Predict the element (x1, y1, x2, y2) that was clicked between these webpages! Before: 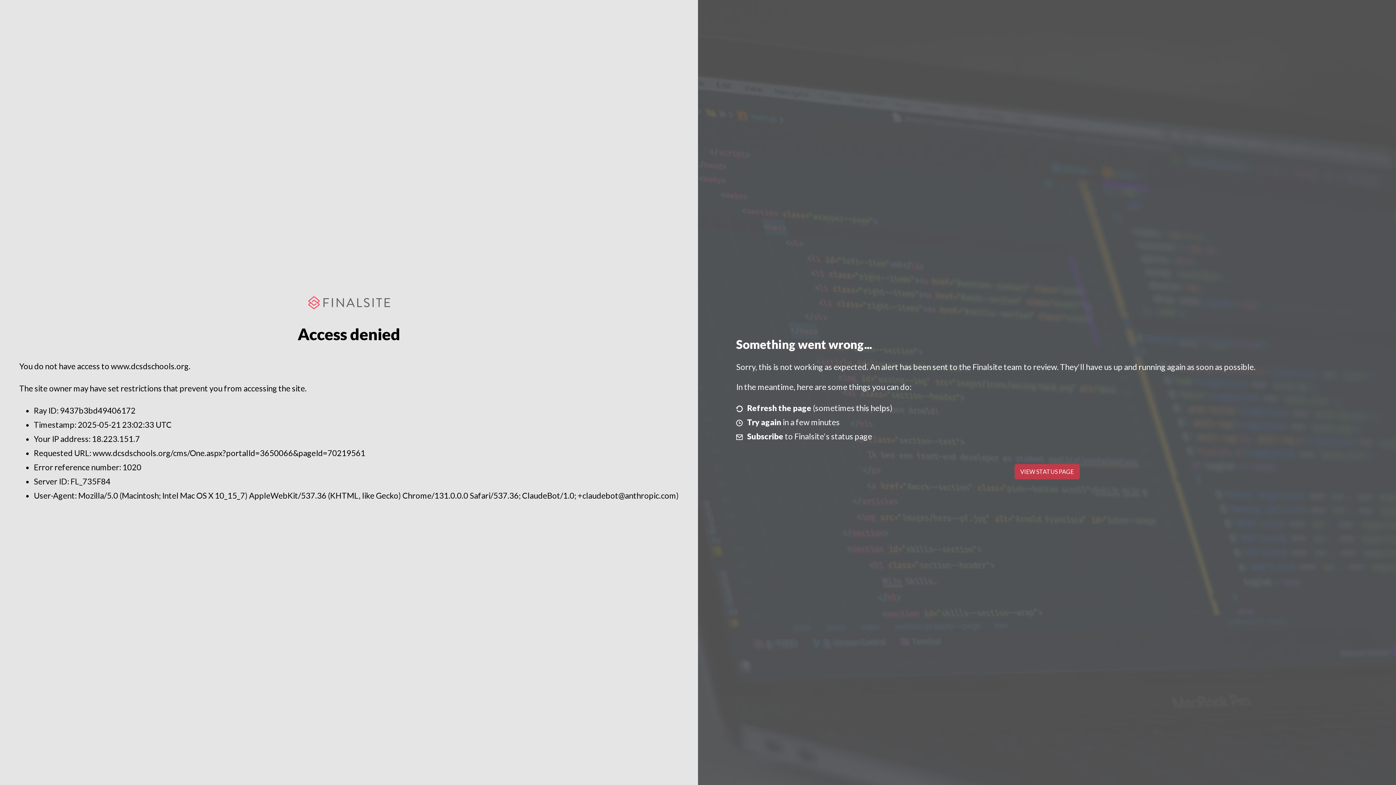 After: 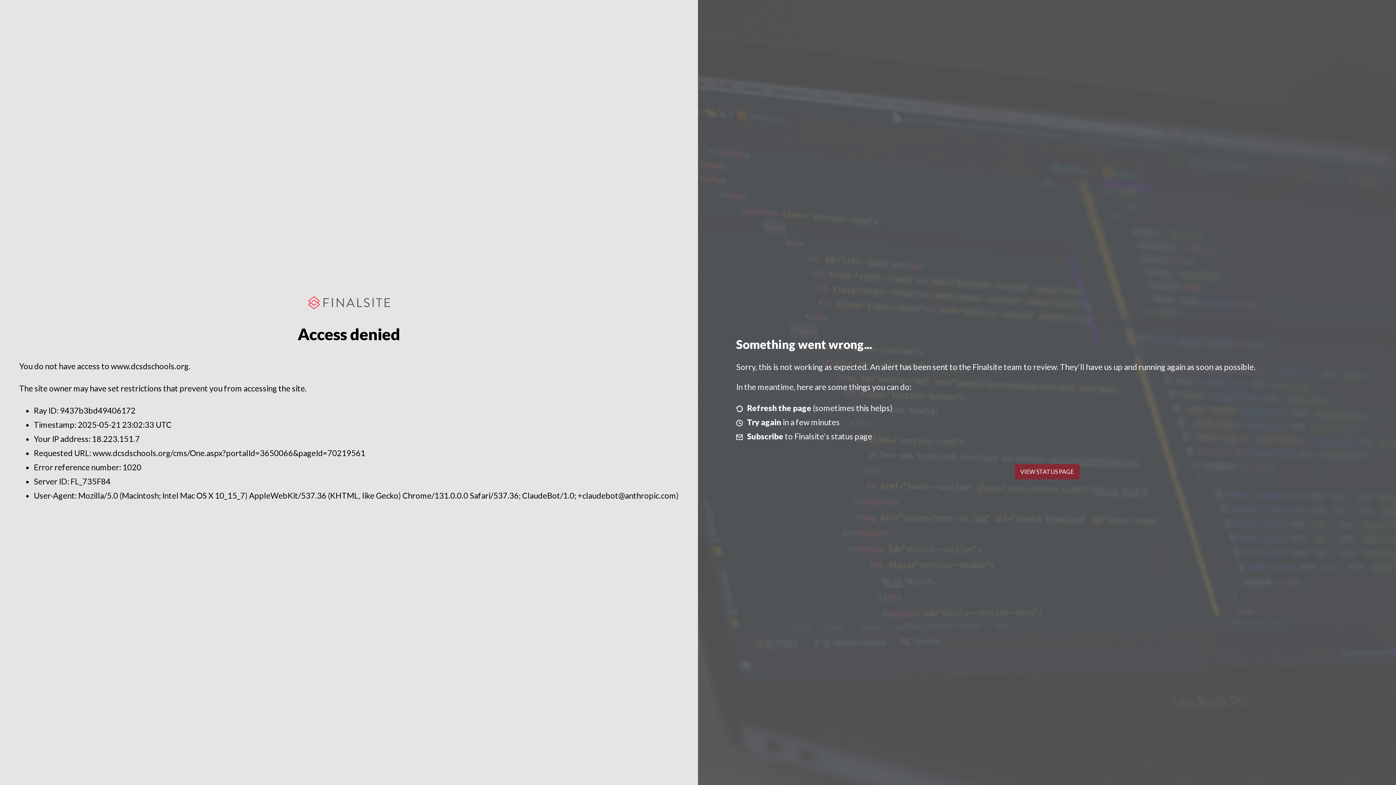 Action: bbox: (1014, 464, 1079, 479) label: VIEW STATUS PAGE